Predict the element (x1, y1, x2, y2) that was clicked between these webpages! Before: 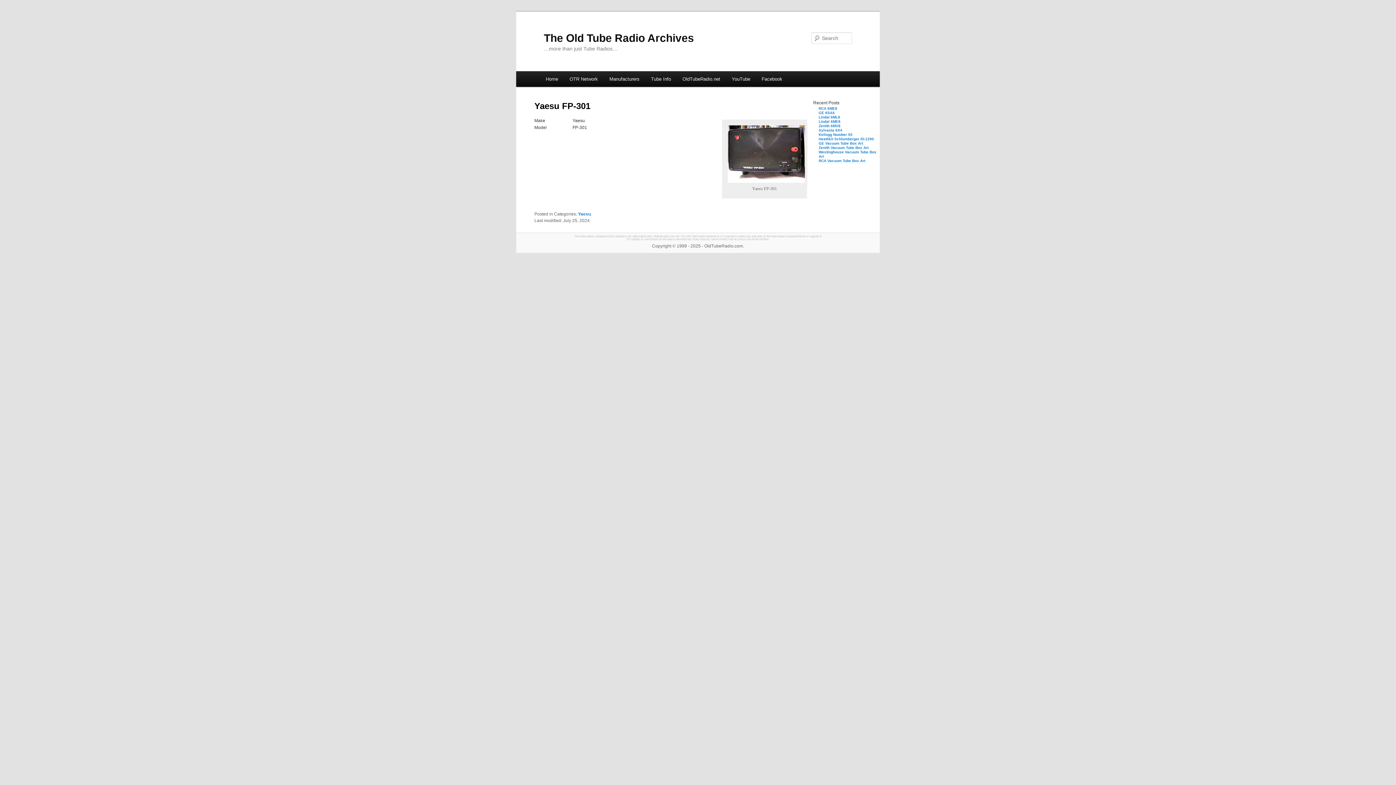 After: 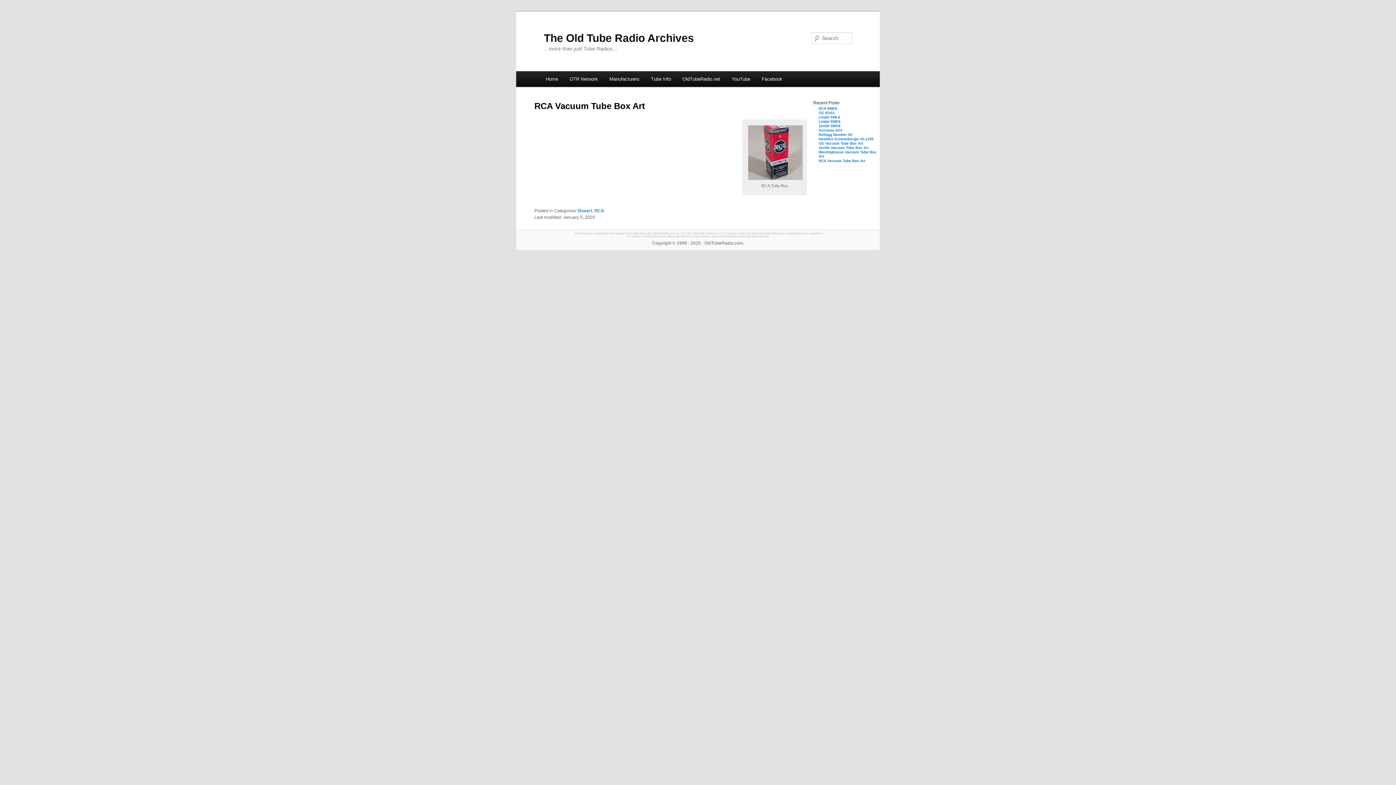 Action: label: RCA Vacuum Tube Box Art bbox: (818, 159, 865, 163)